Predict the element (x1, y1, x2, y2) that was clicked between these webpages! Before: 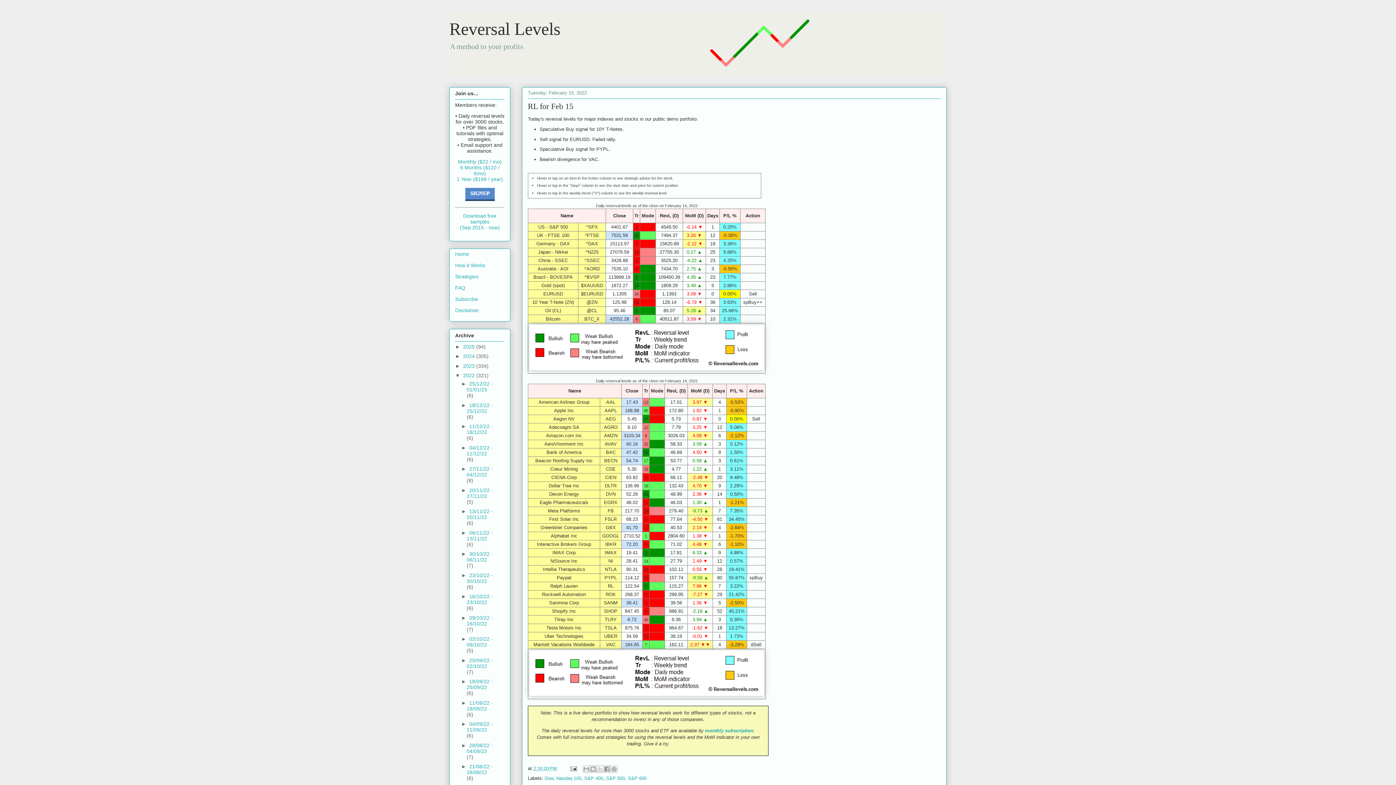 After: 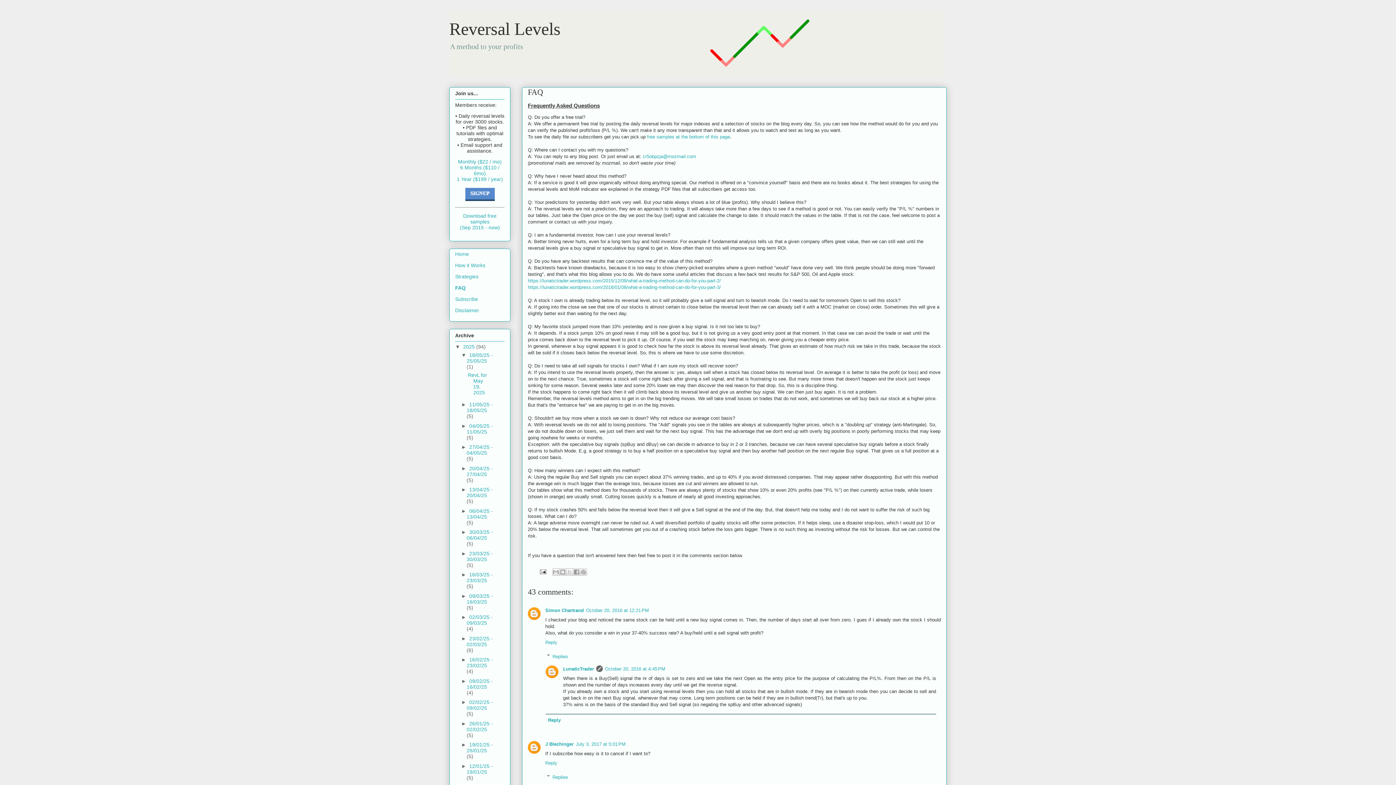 Action: label: FAQ bbox: (455, 285, 465, 291)